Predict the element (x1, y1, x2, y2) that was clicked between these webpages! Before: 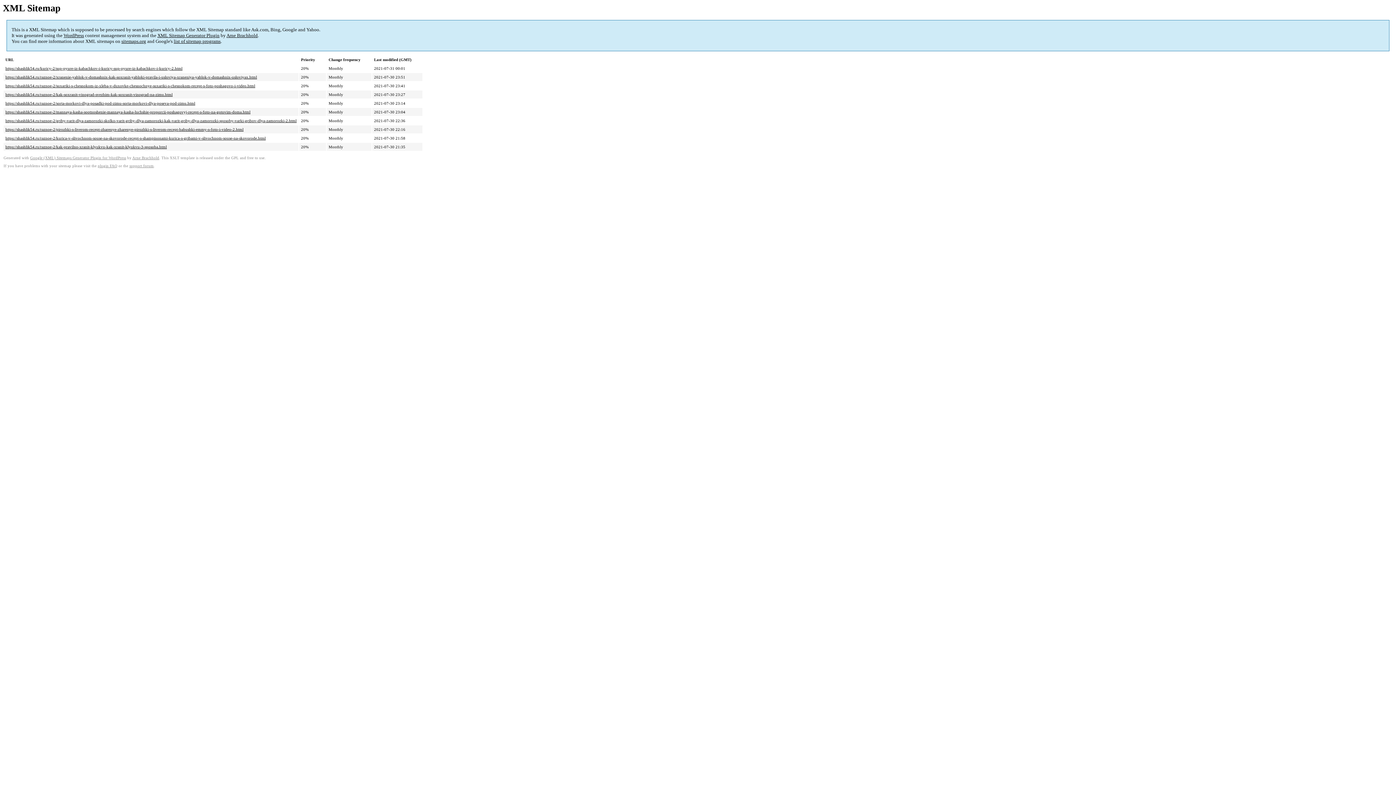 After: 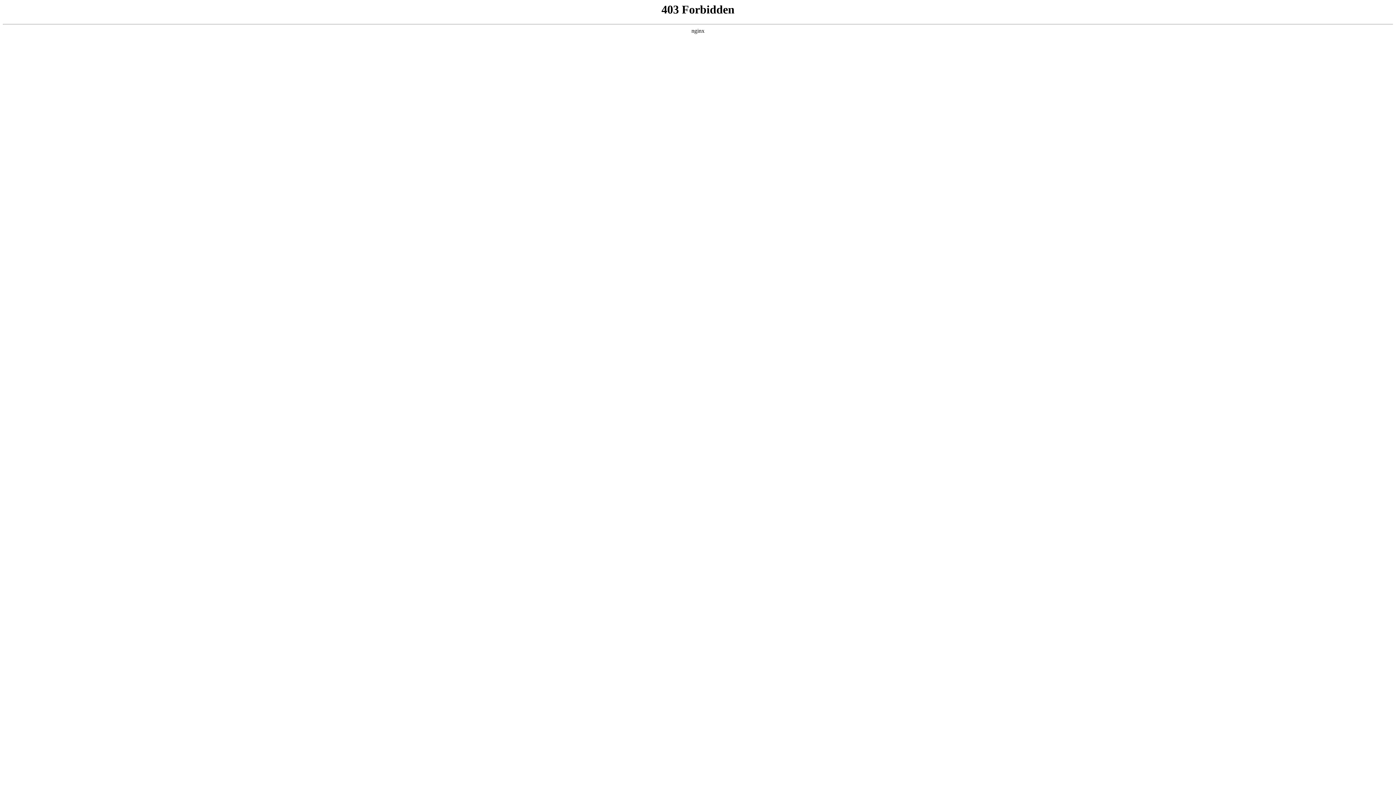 Action: bbox: (129, 164, 153, 168) label: support forum